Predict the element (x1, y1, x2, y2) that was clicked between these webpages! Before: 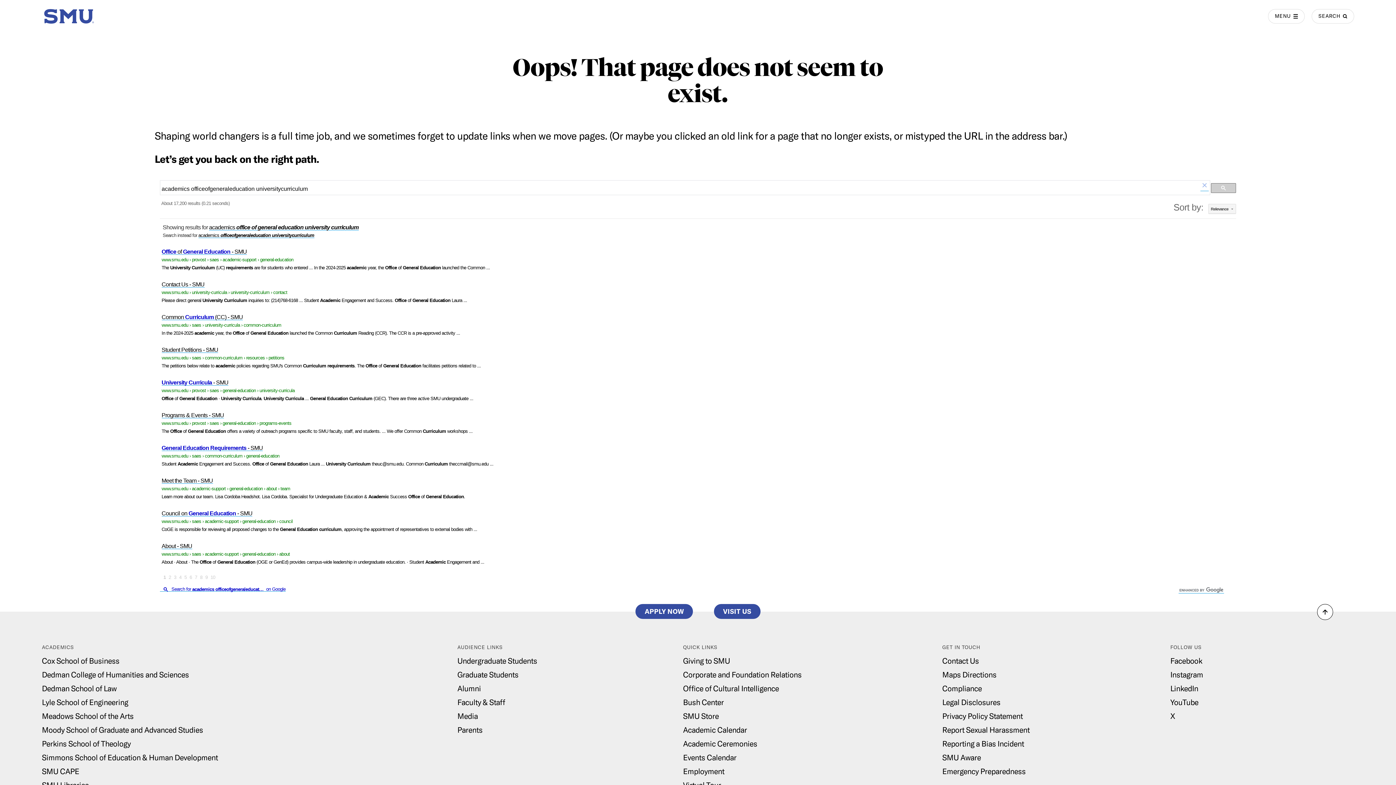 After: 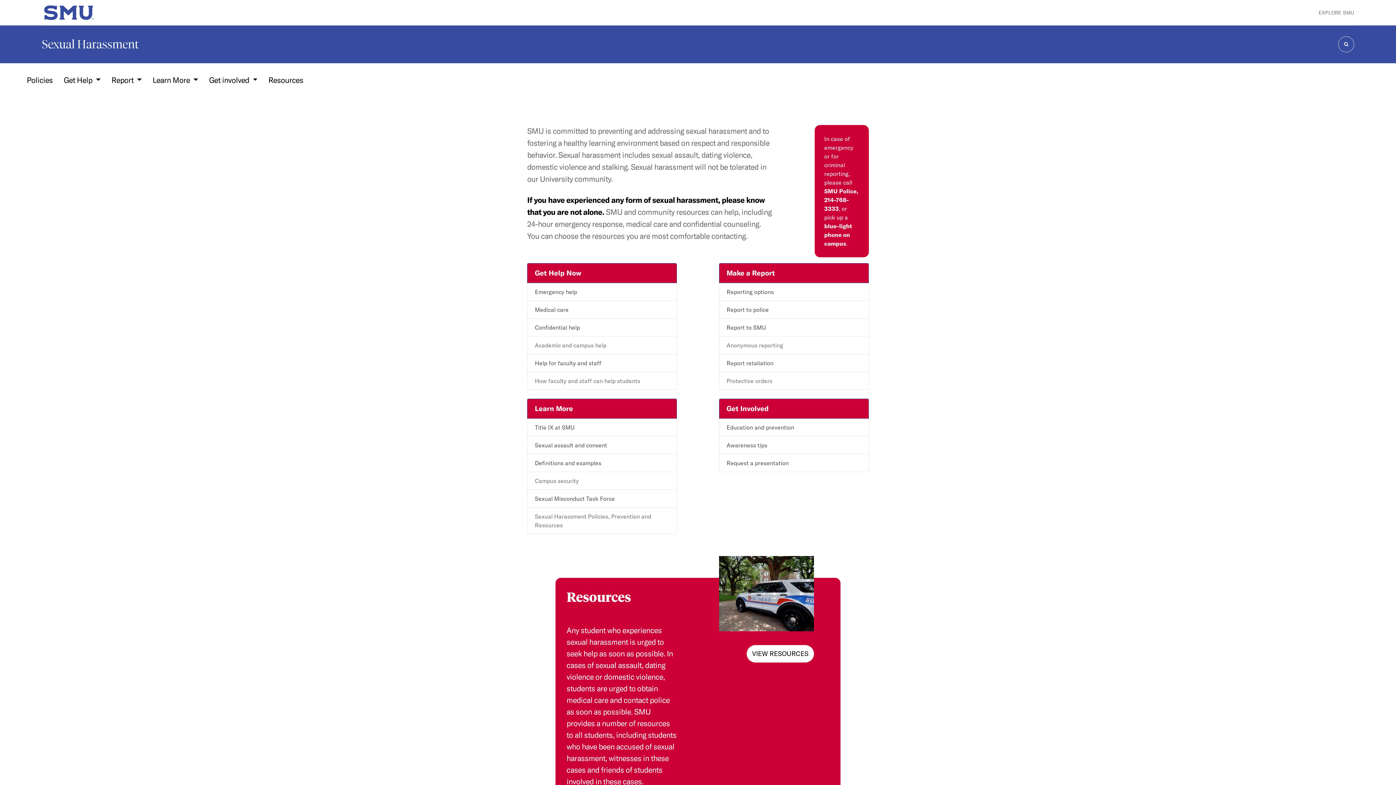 Action: bbox: (942, 725, 1029, 734) label: Report Sexual Harassment